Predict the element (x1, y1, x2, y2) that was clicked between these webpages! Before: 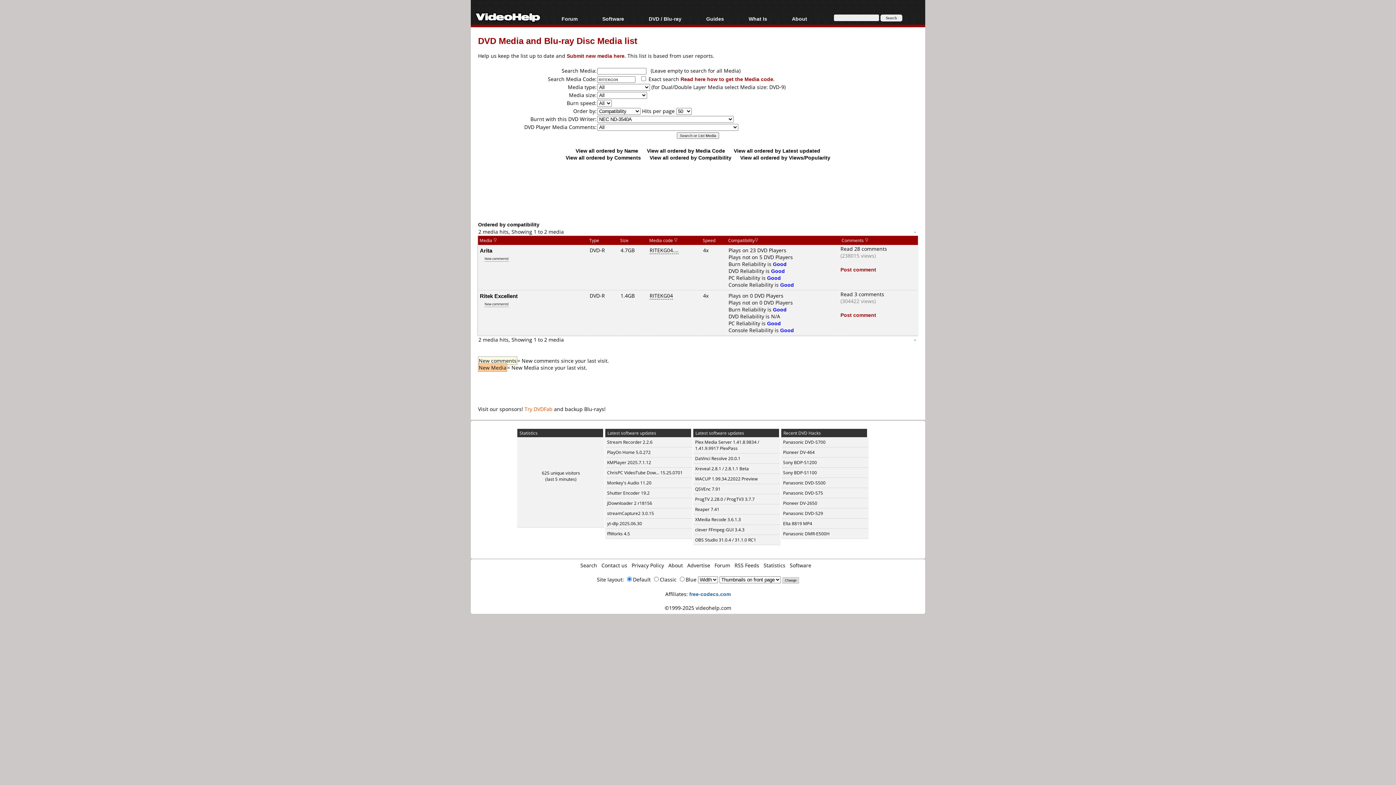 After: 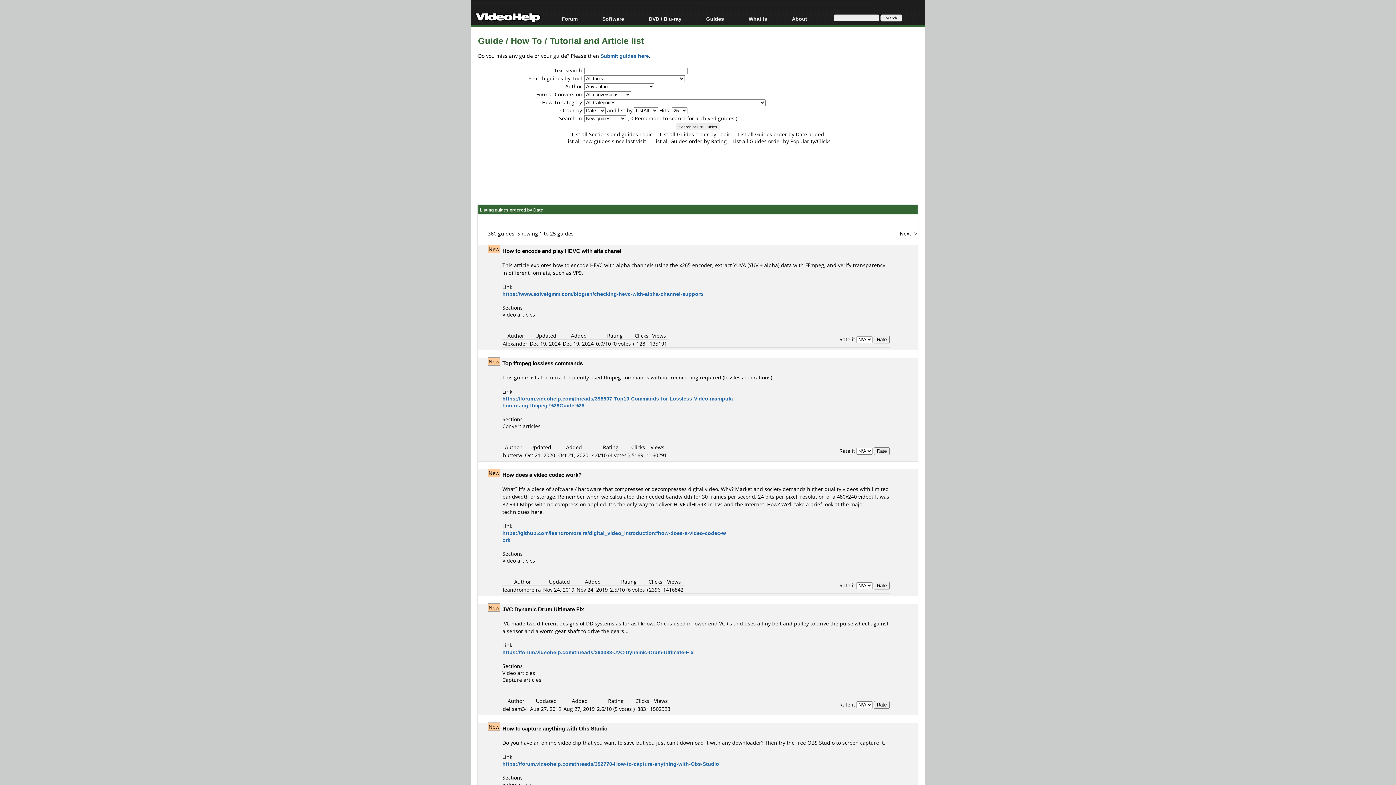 Action: bbox: (702, 14, 744, 24) label: Guides